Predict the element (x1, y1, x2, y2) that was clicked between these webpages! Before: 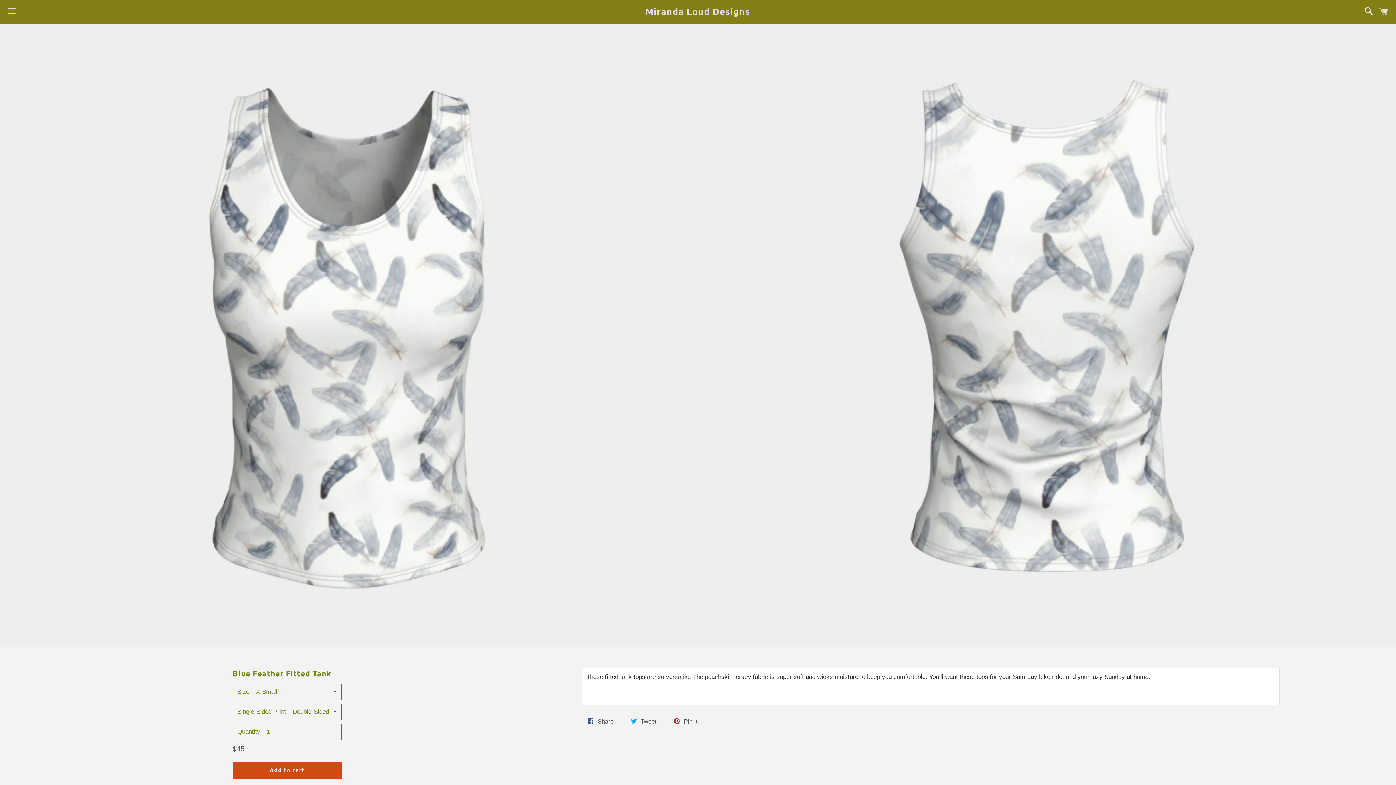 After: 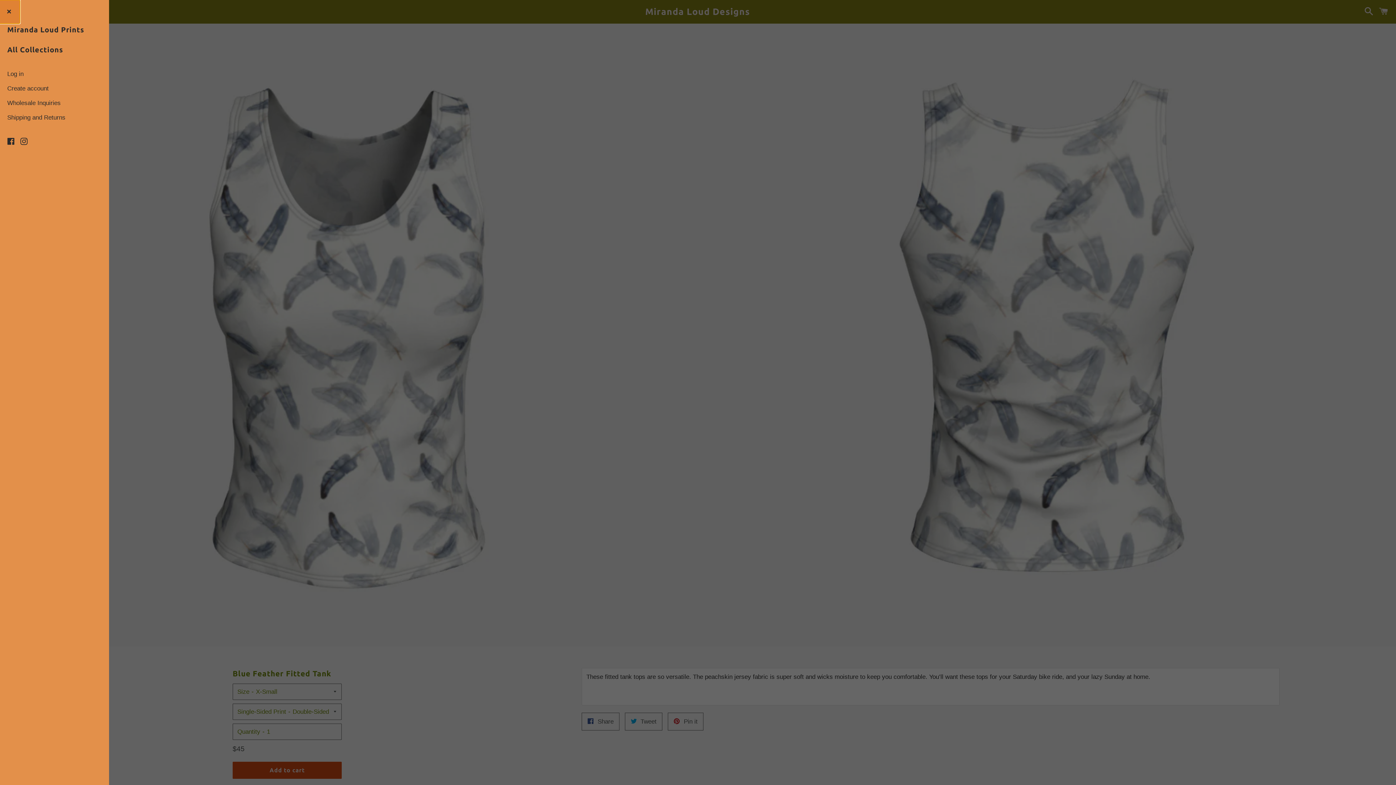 Action: label: Menu bbox: (3, 0, 20, 22)